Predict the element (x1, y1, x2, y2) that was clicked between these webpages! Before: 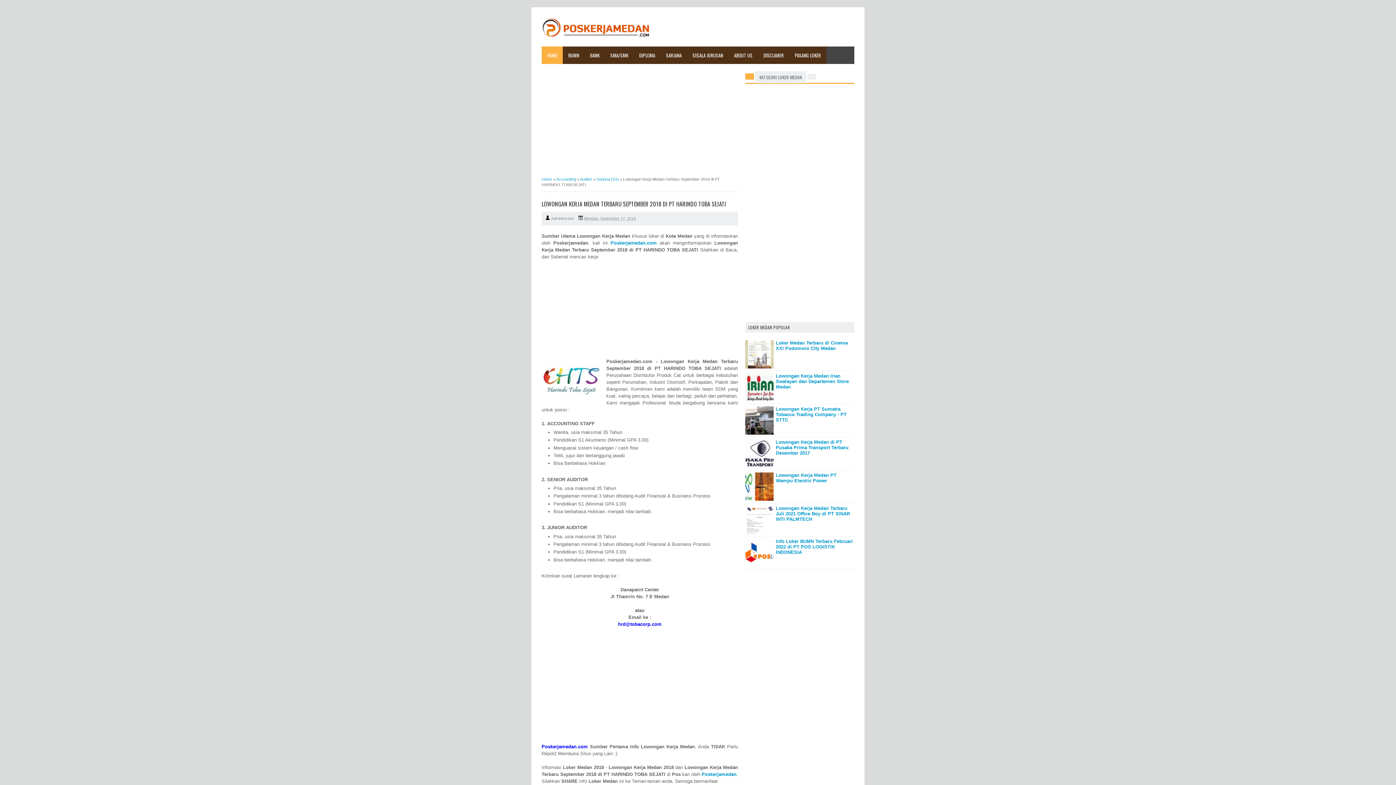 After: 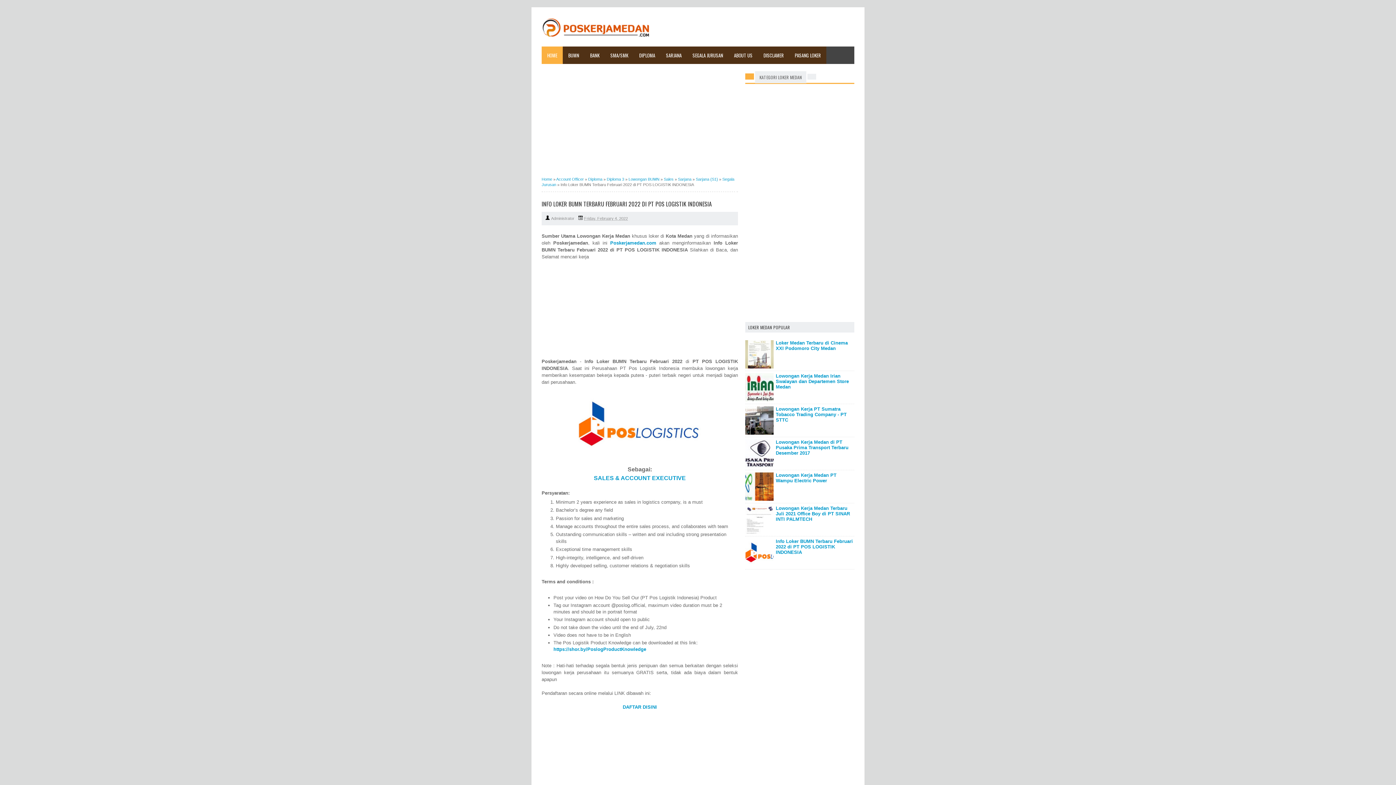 Action: bbox: (776, 538, 853, 555) label: Info Loker BUMN Terbaru Februari 2022 di PT POS LOGISTIK INDONESIA